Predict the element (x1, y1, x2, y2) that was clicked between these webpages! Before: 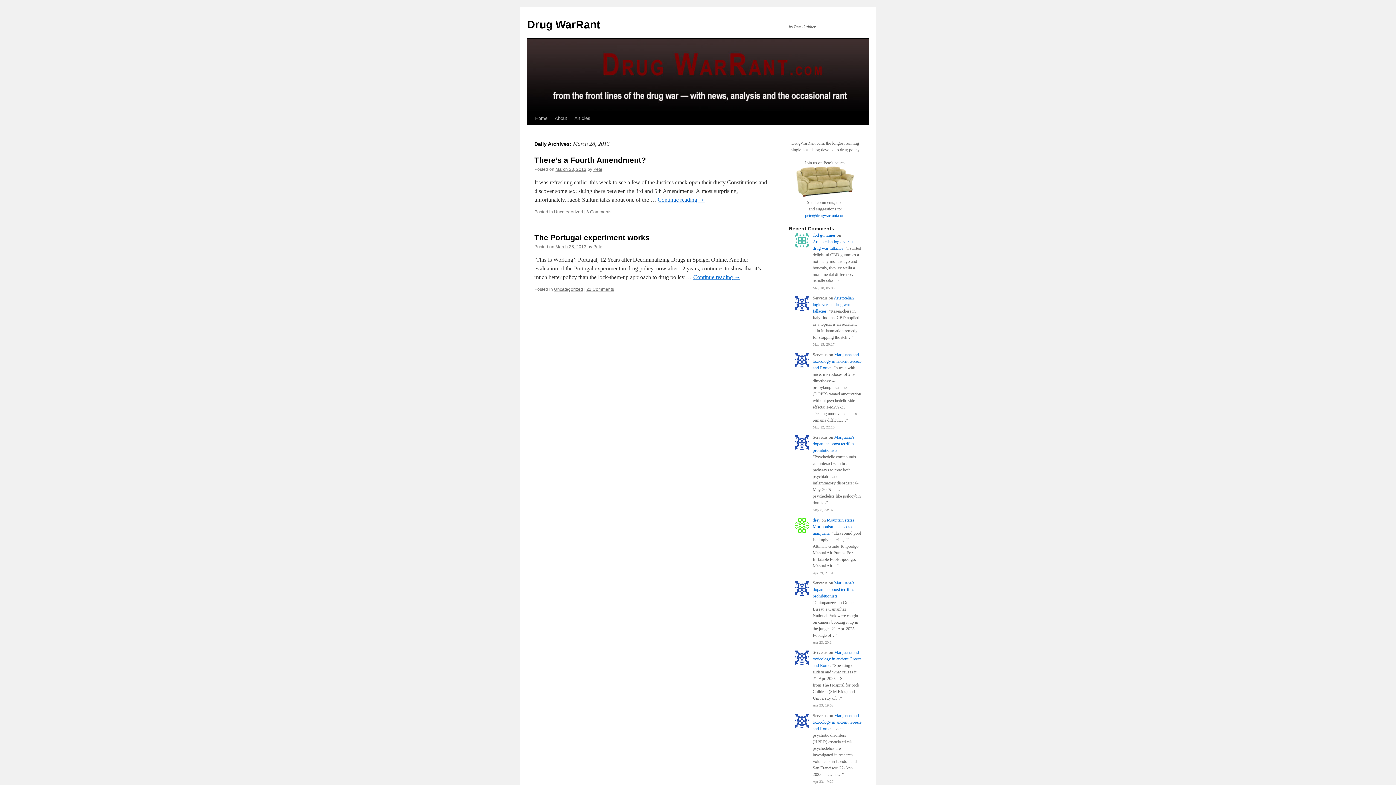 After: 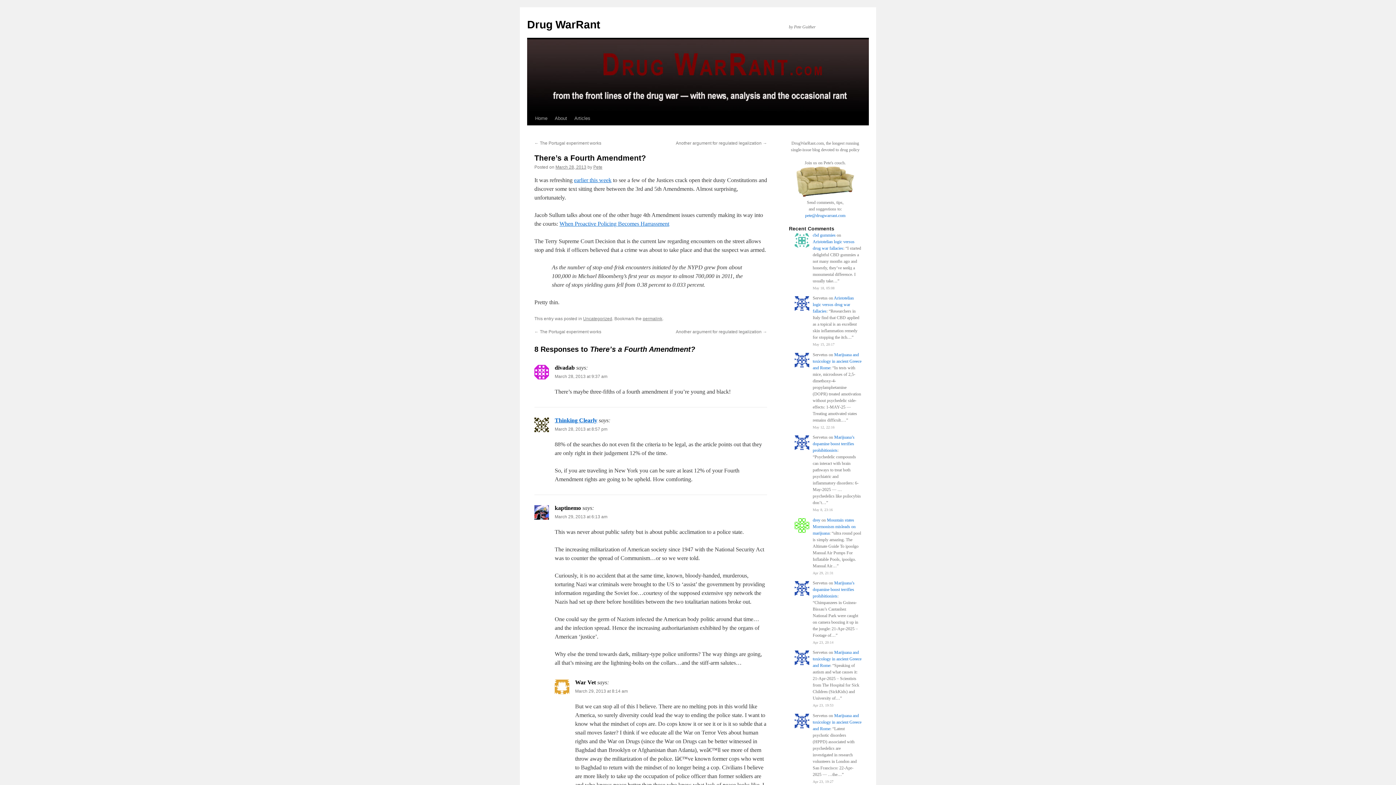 Action: label: March 28, 2013 bbox: (555, 166, 586, 172)